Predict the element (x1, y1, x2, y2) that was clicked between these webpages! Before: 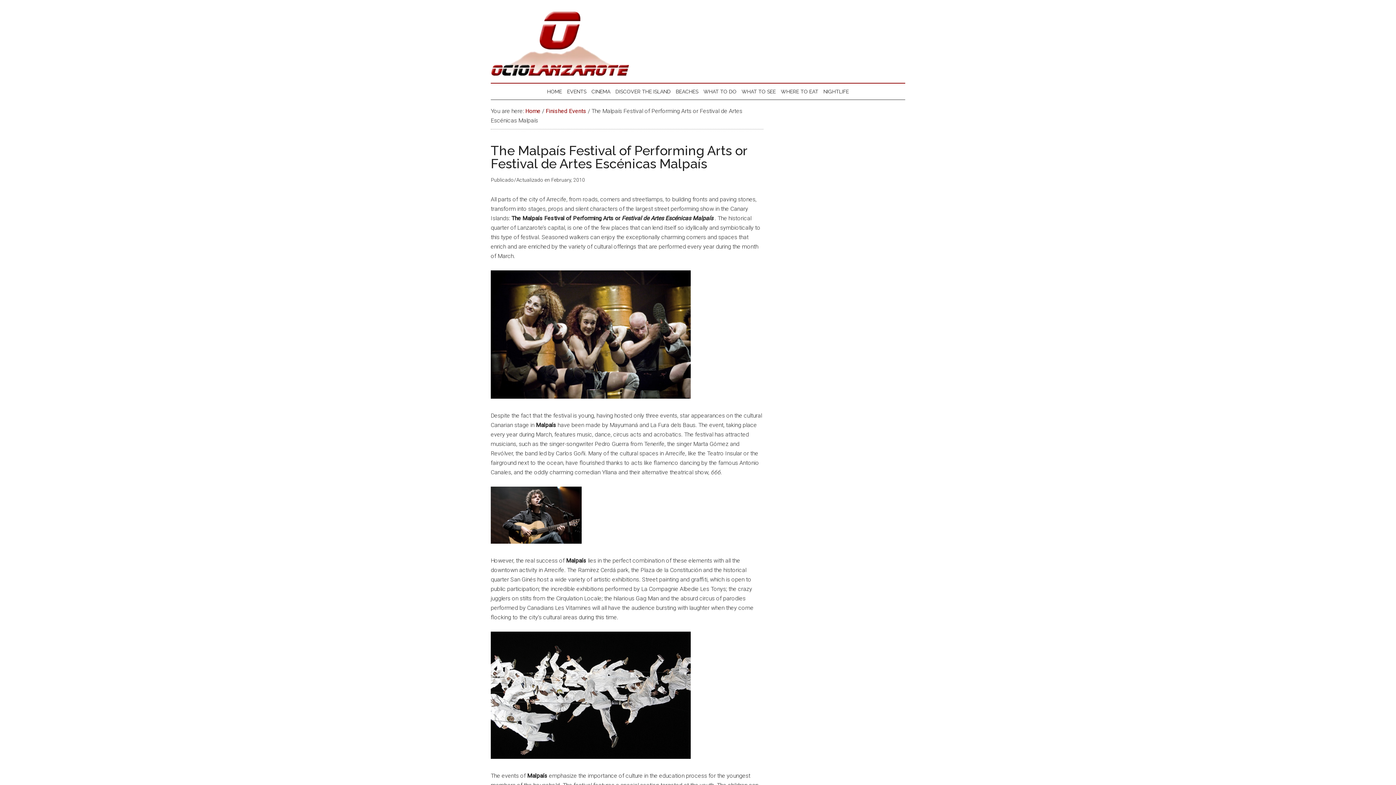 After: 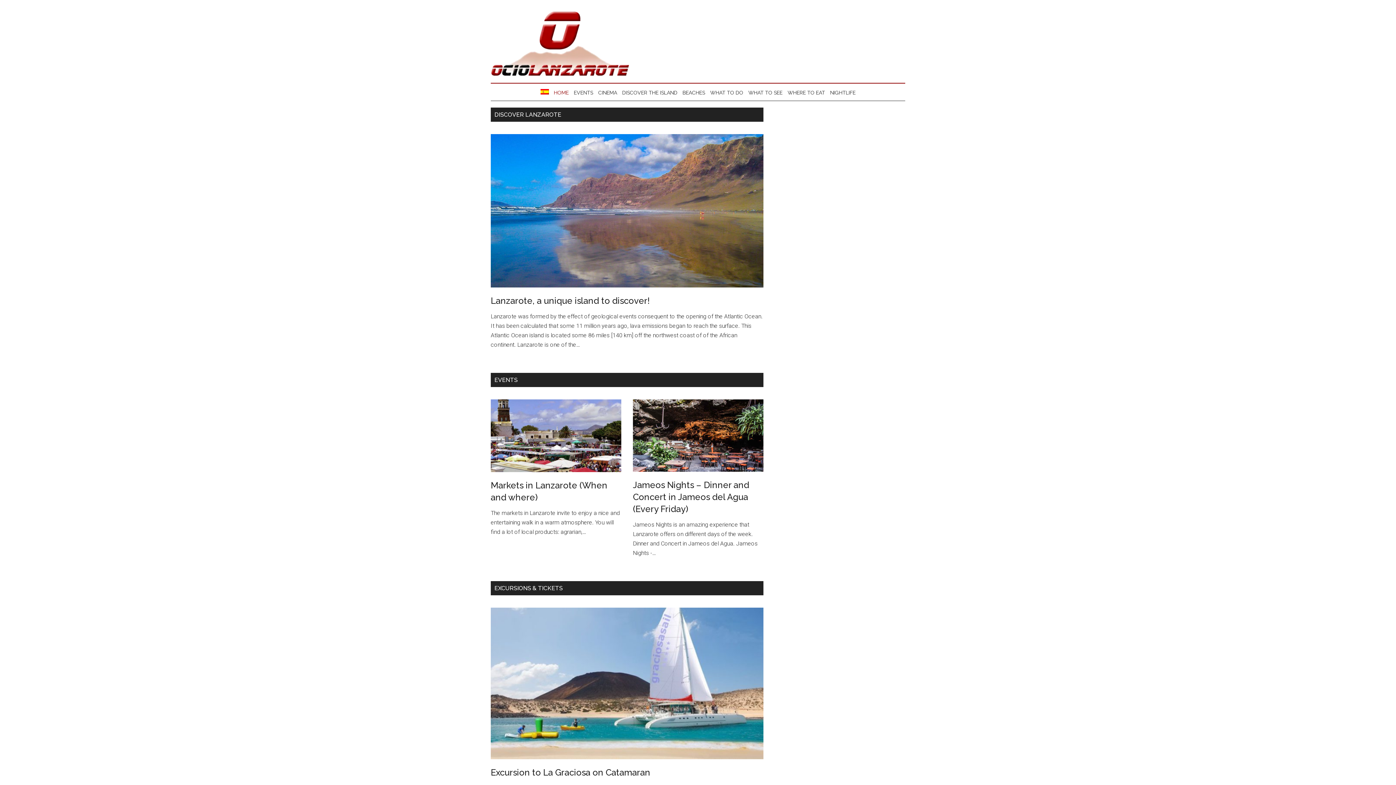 Action: bbox: (490, 70, 629, 77)